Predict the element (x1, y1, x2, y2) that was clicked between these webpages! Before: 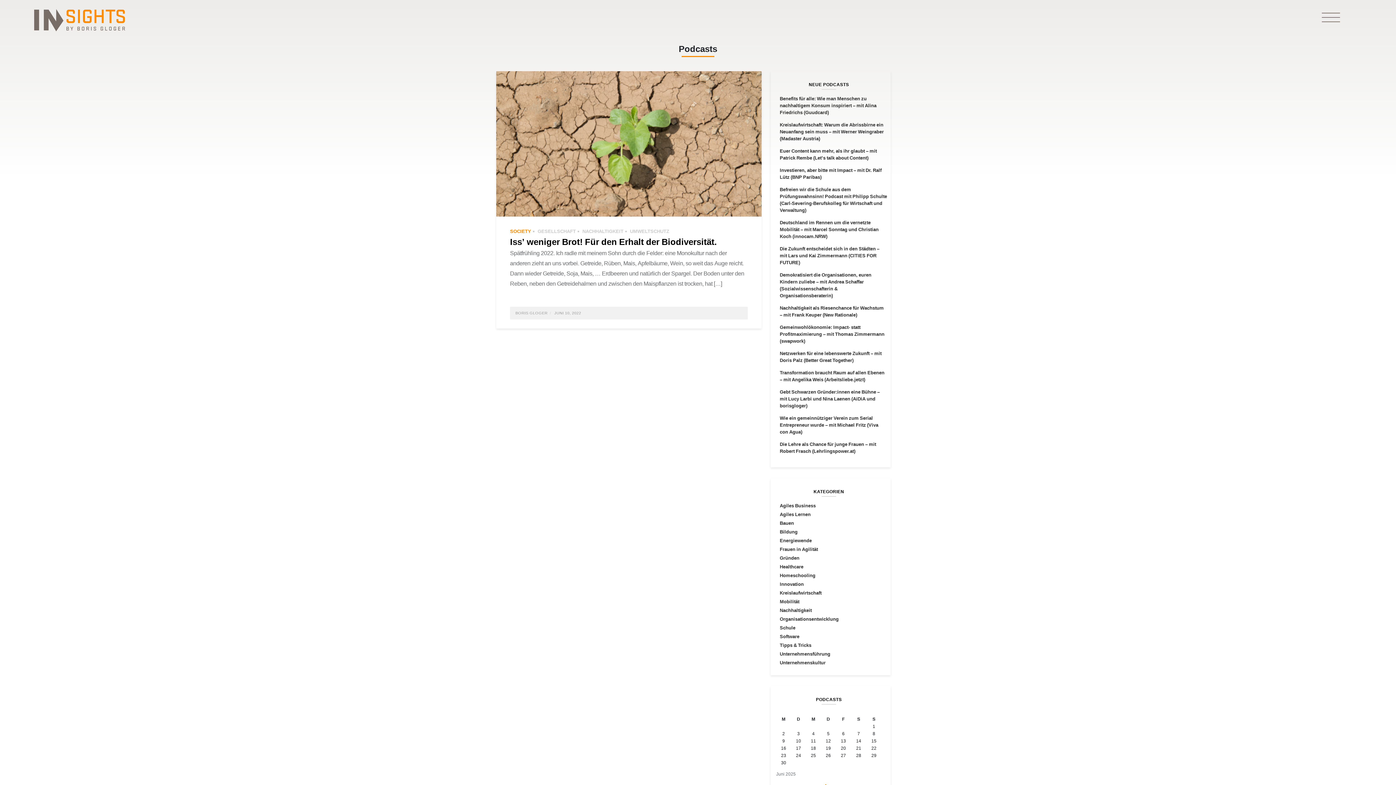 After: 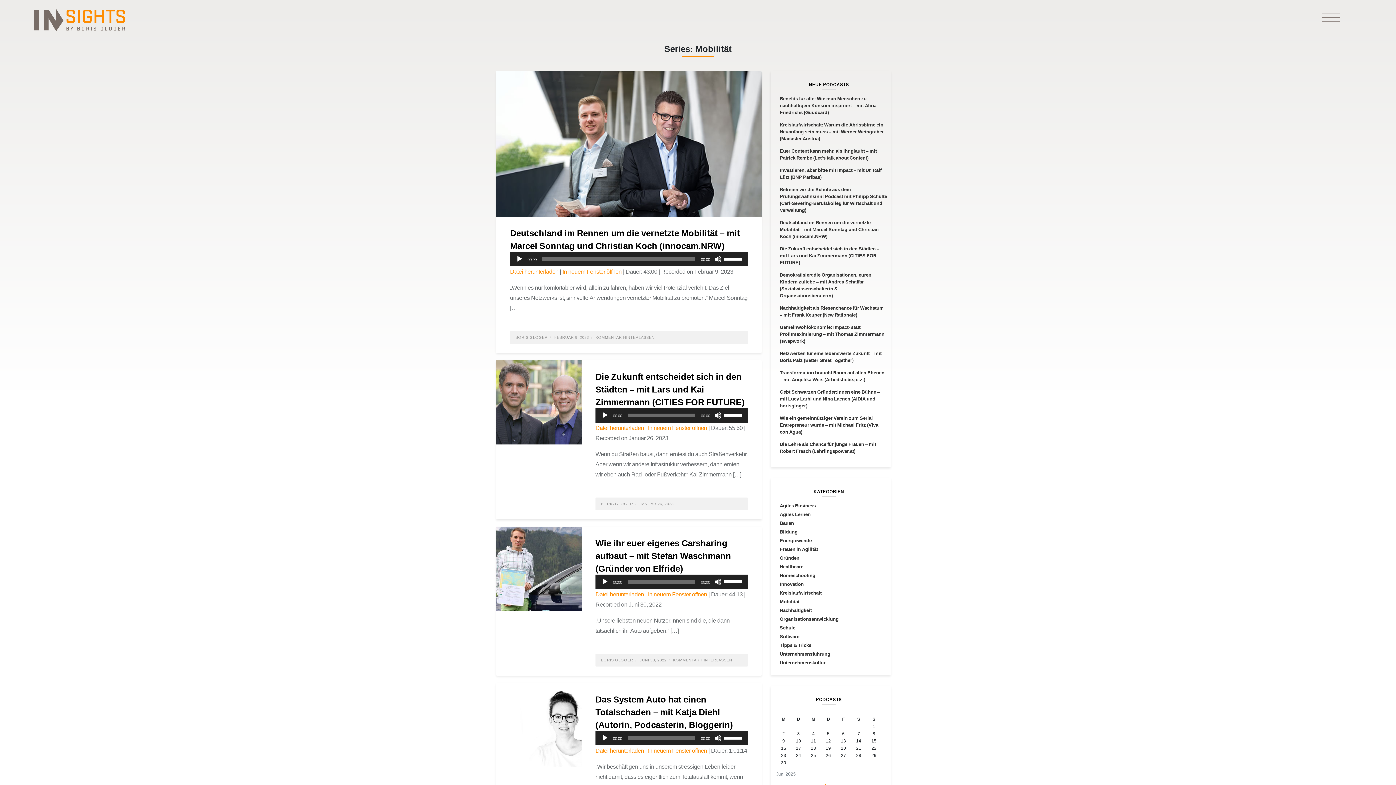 Action: bbox: (770, 598, 887, 605) label: Mobilität (14 Einträge)